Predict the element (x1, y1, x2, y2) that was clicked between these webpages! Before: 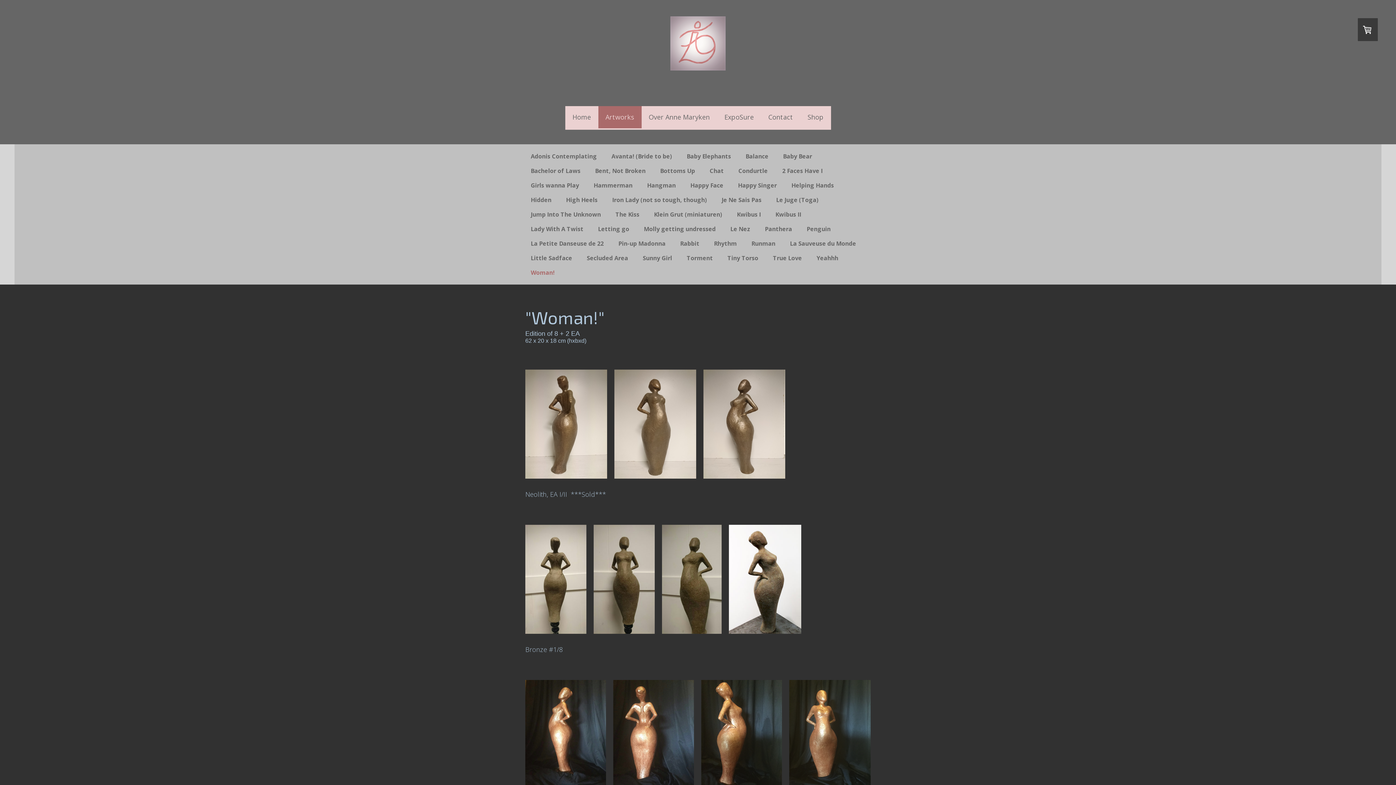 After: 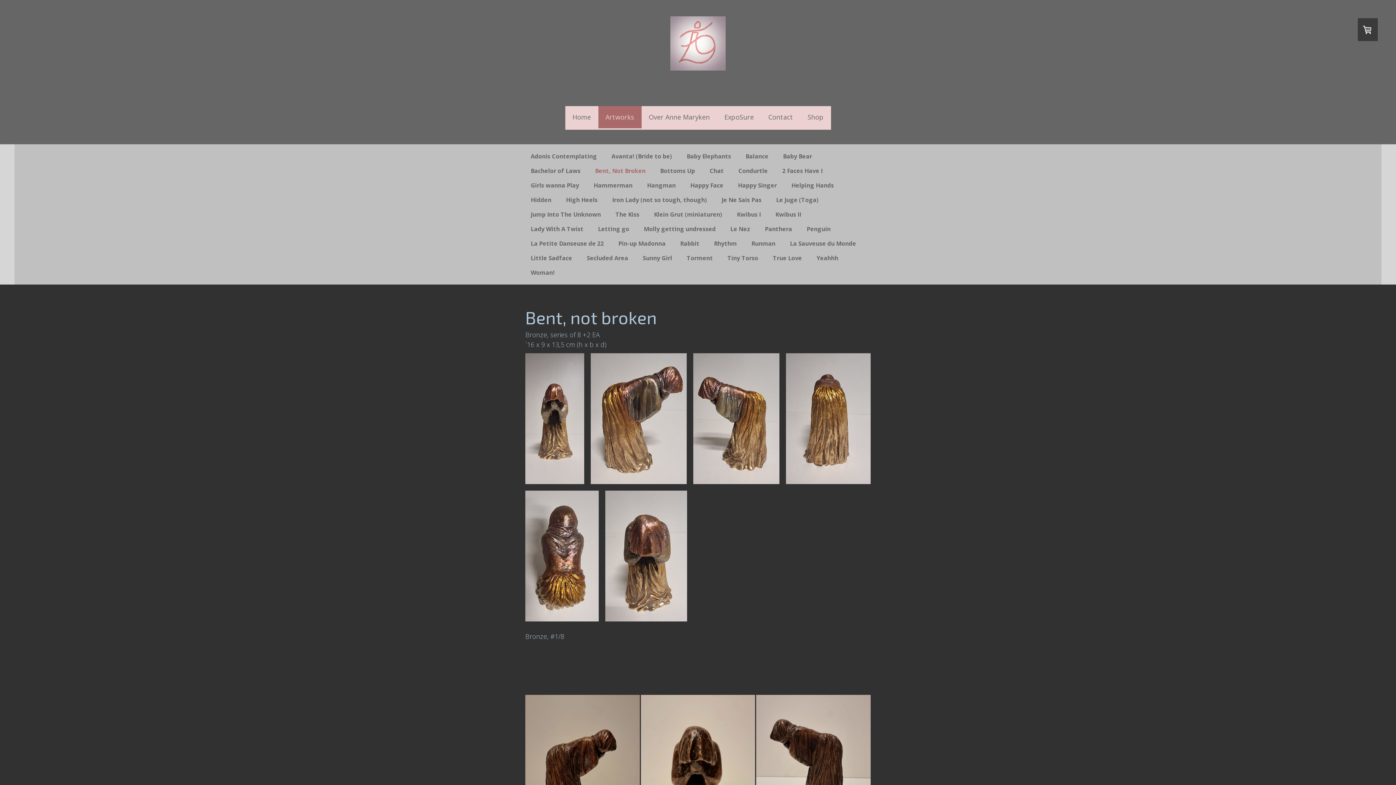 Action: bbox: (588, 164, 653, 176) label: Bent, Not Broken